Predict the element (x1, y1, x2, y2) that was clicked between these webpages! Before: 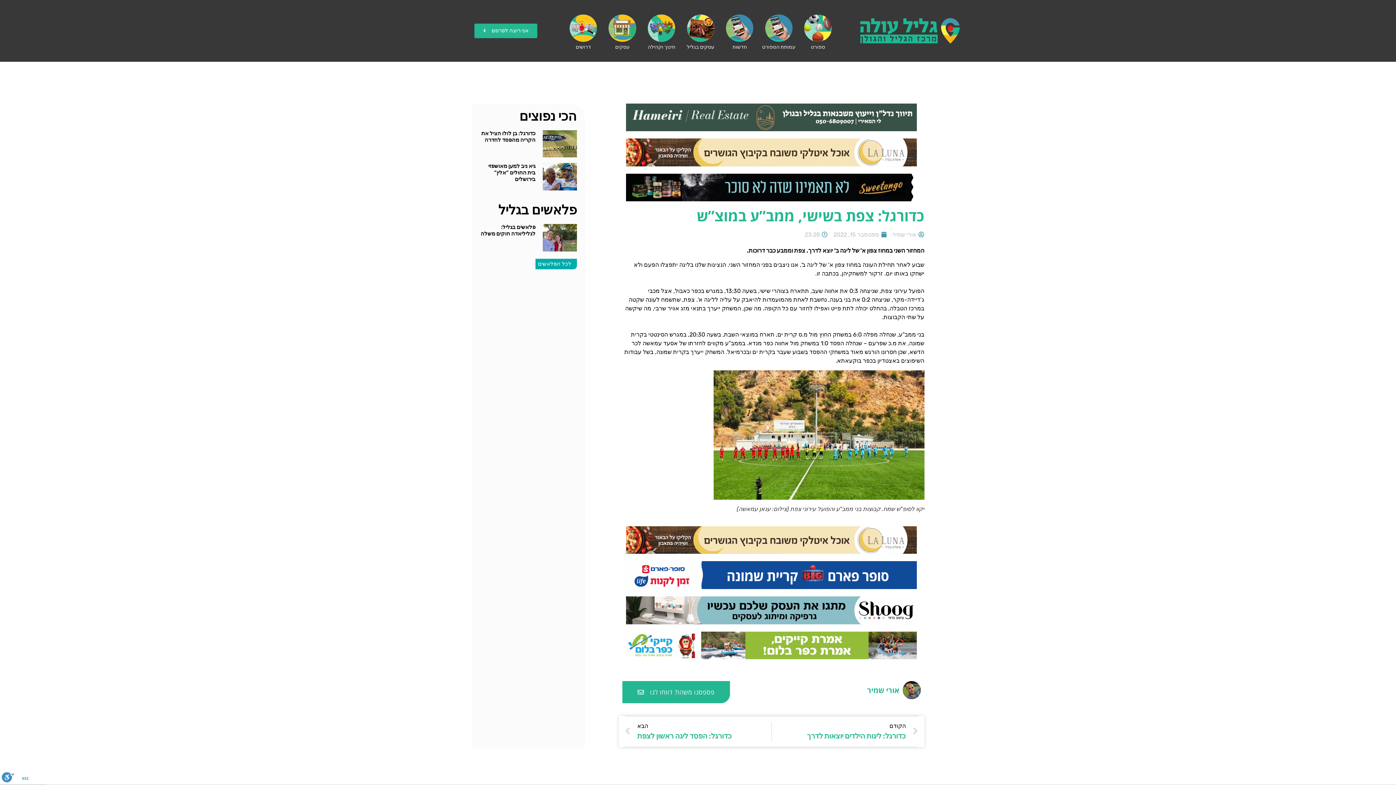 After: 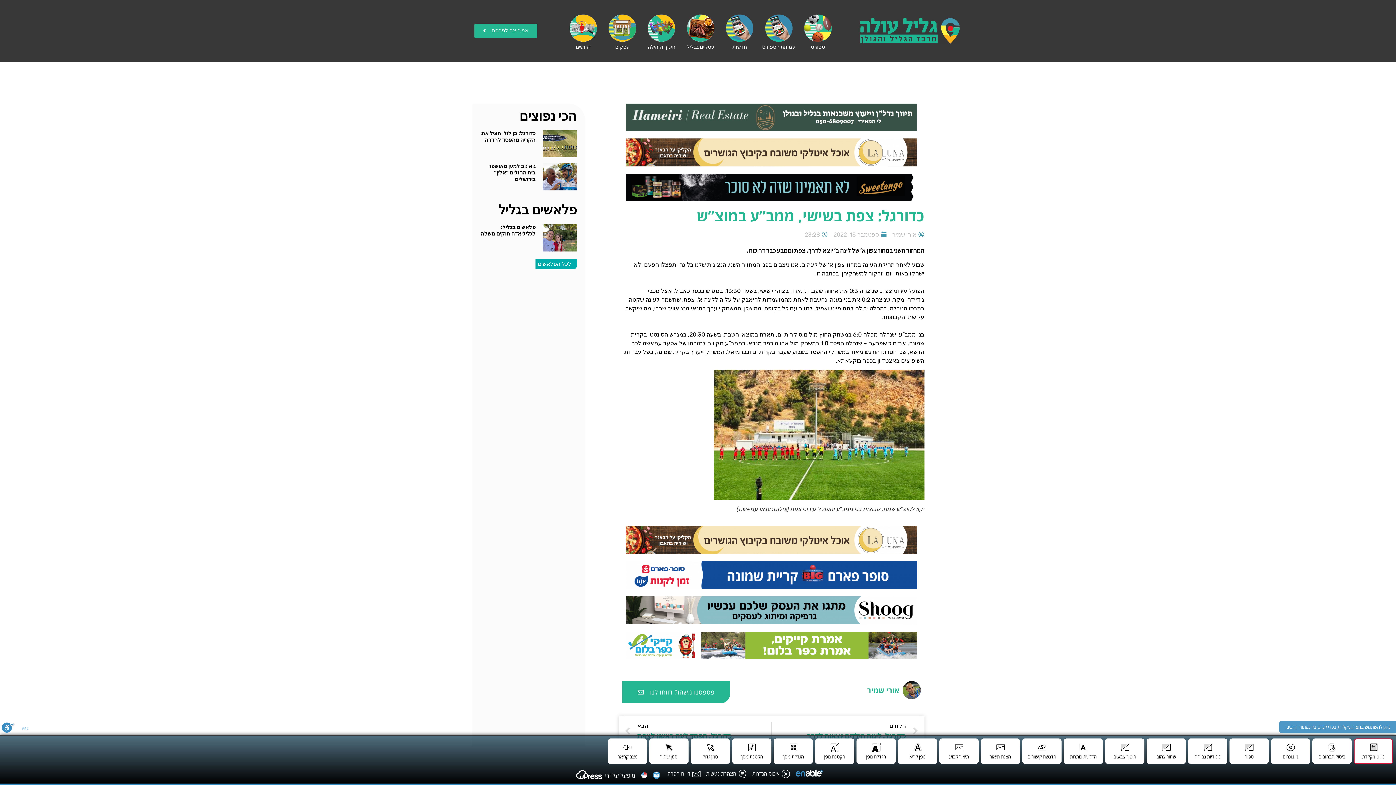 Action: bbox: (1, 772, 14, 785) label: סרגל נגישות